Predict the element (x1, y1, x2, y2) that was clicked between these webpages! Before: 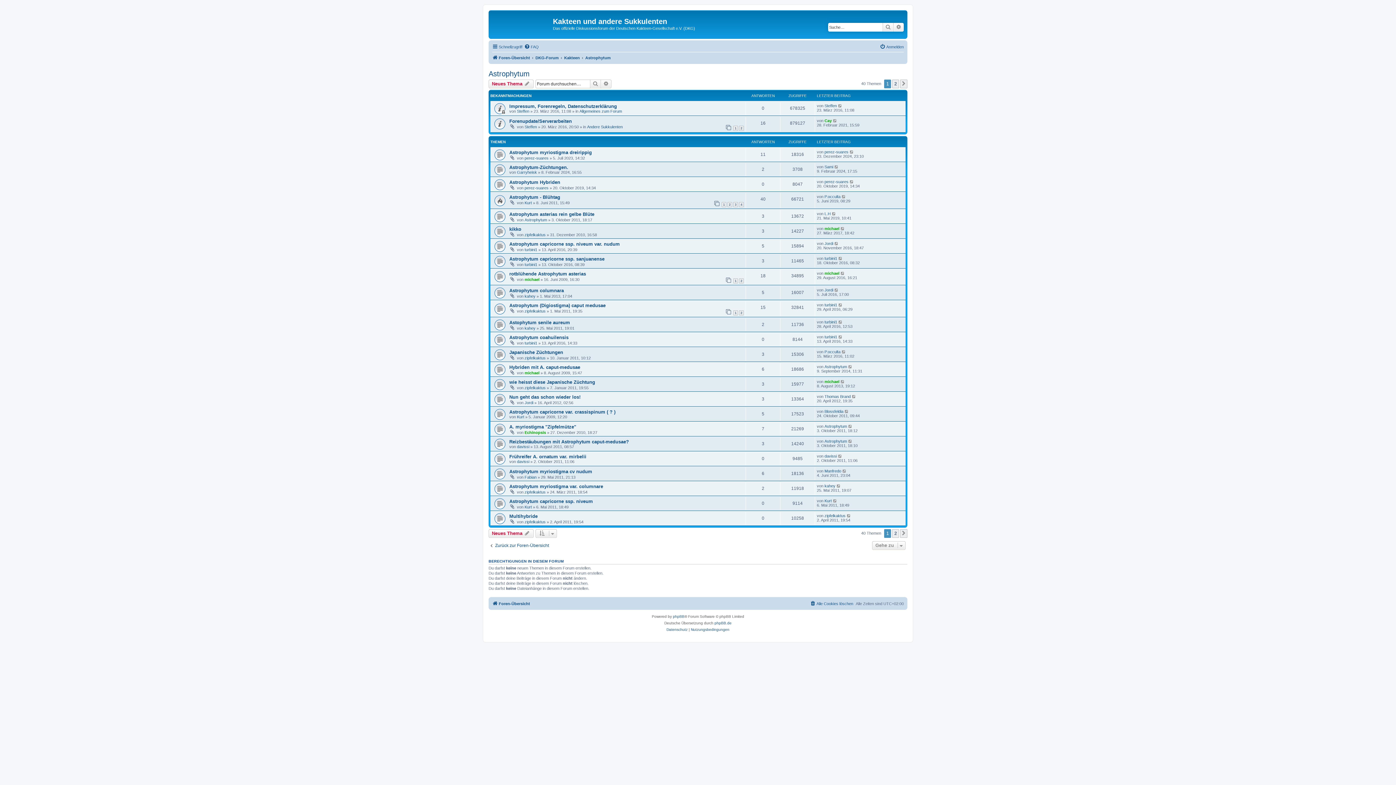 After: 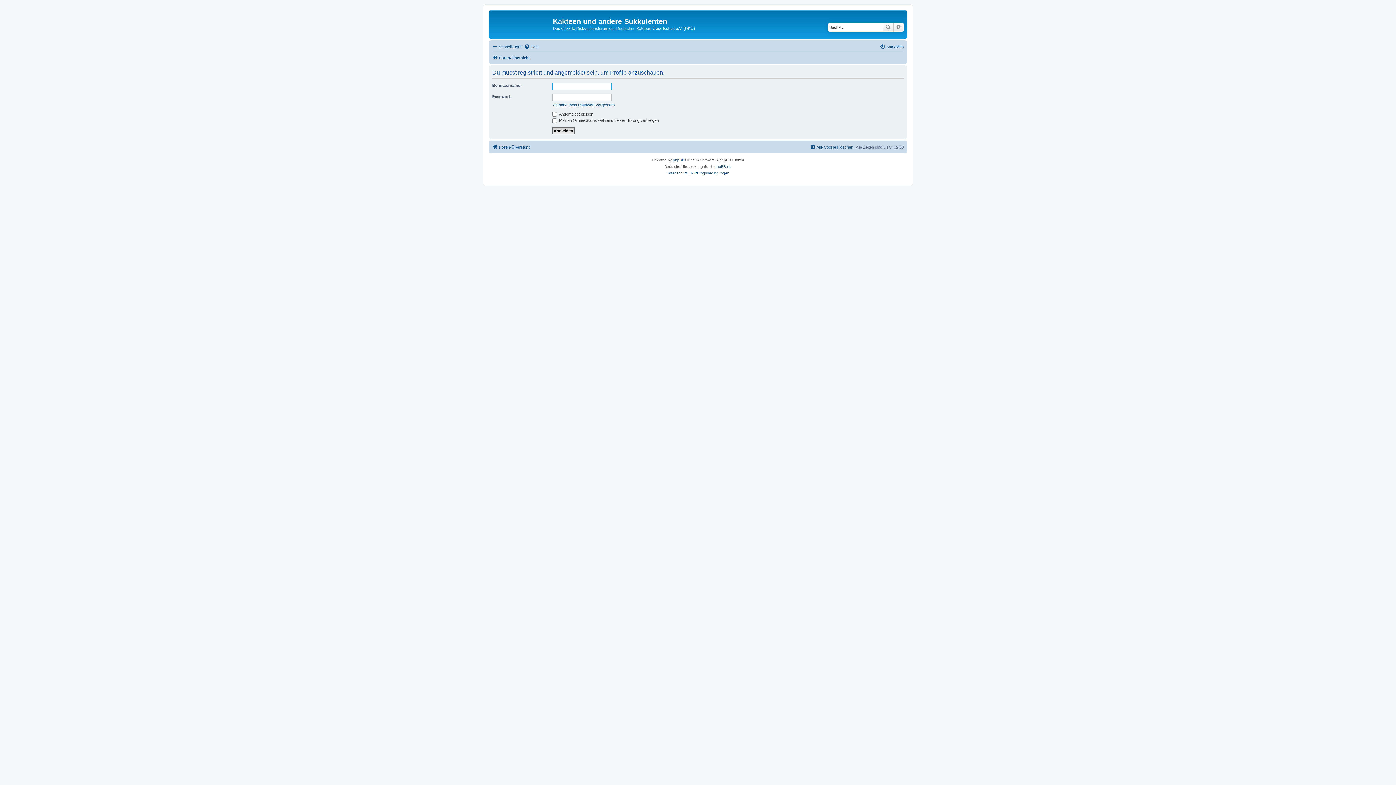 Action: label: michael bbox: (824, 226, 839, 230)